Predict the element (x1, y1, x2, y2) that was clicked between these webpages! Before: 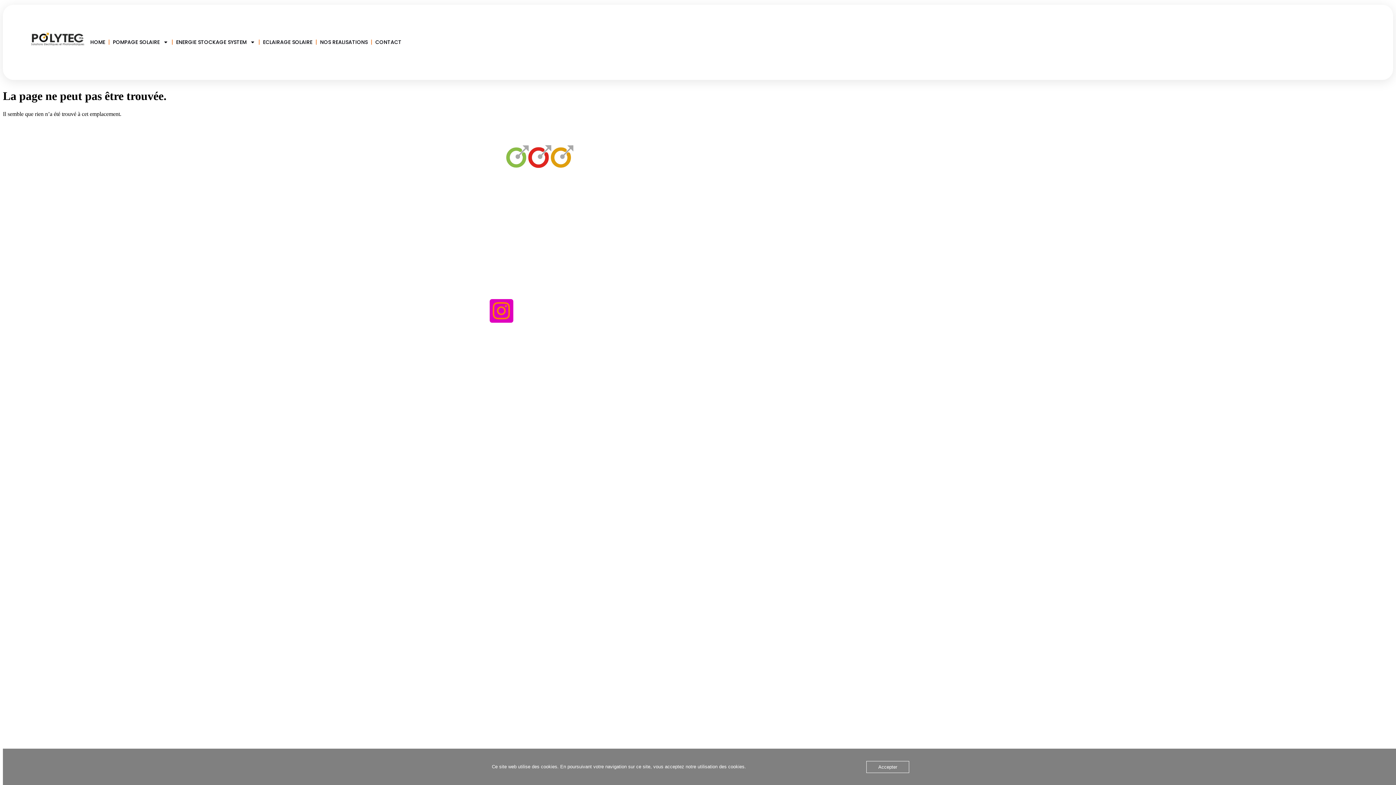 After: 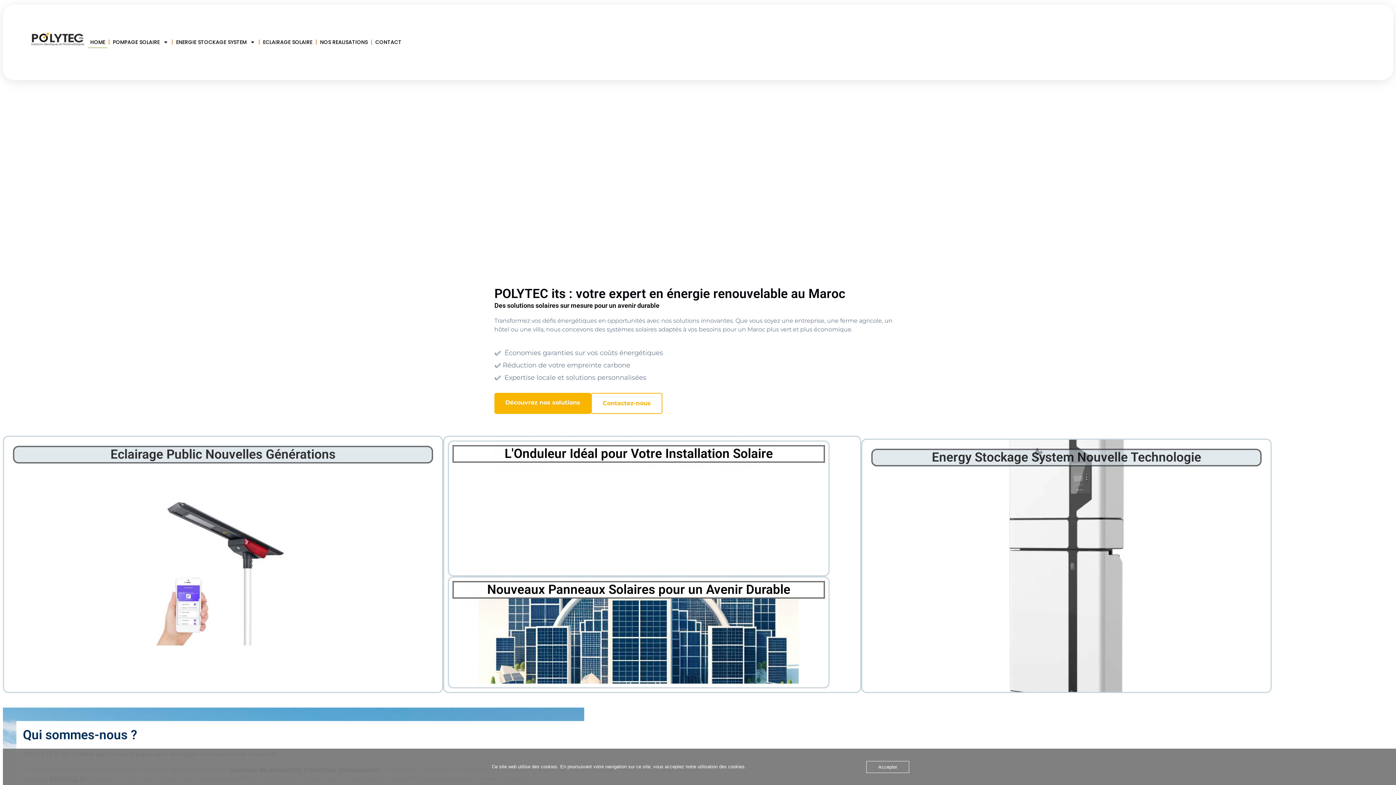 Action: label: HOME bbox: (88, 36, 107, 48)